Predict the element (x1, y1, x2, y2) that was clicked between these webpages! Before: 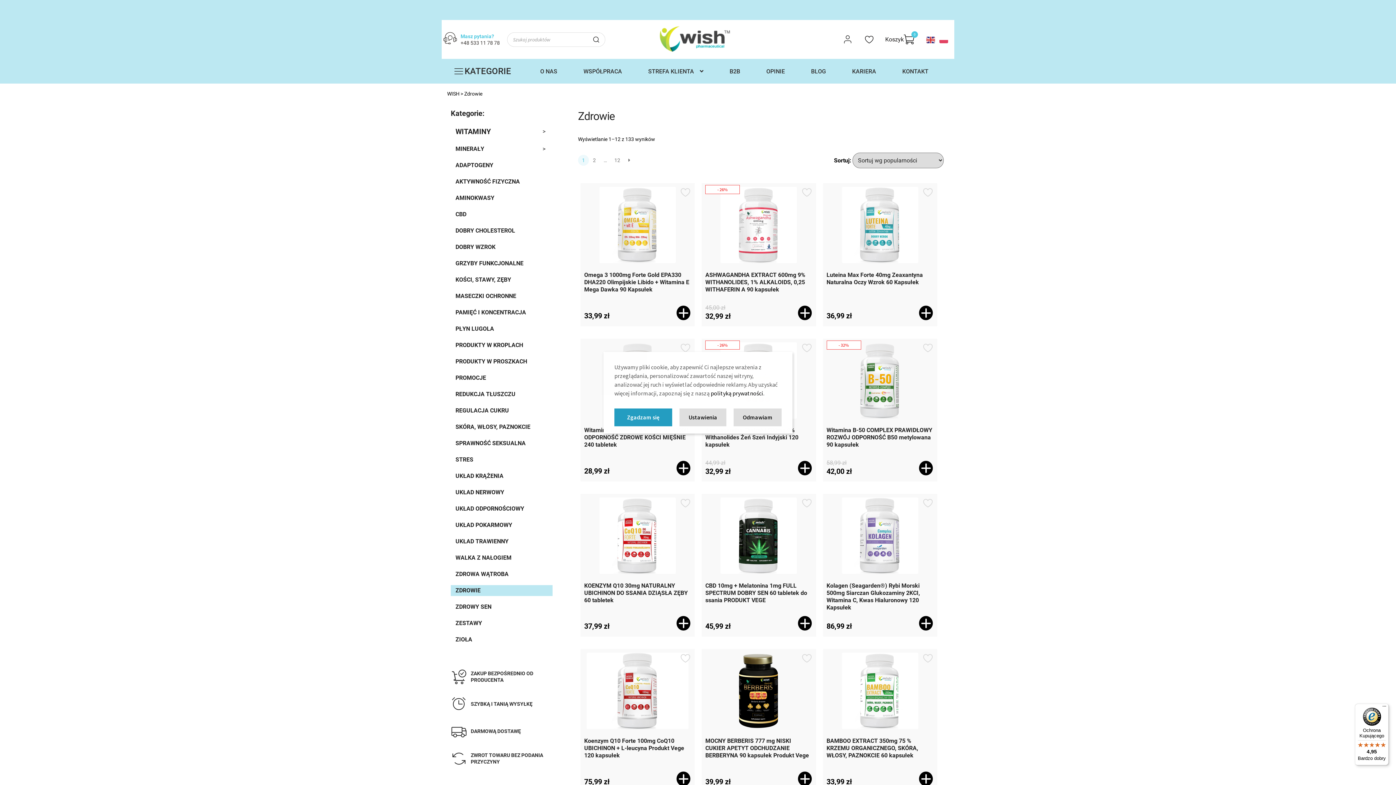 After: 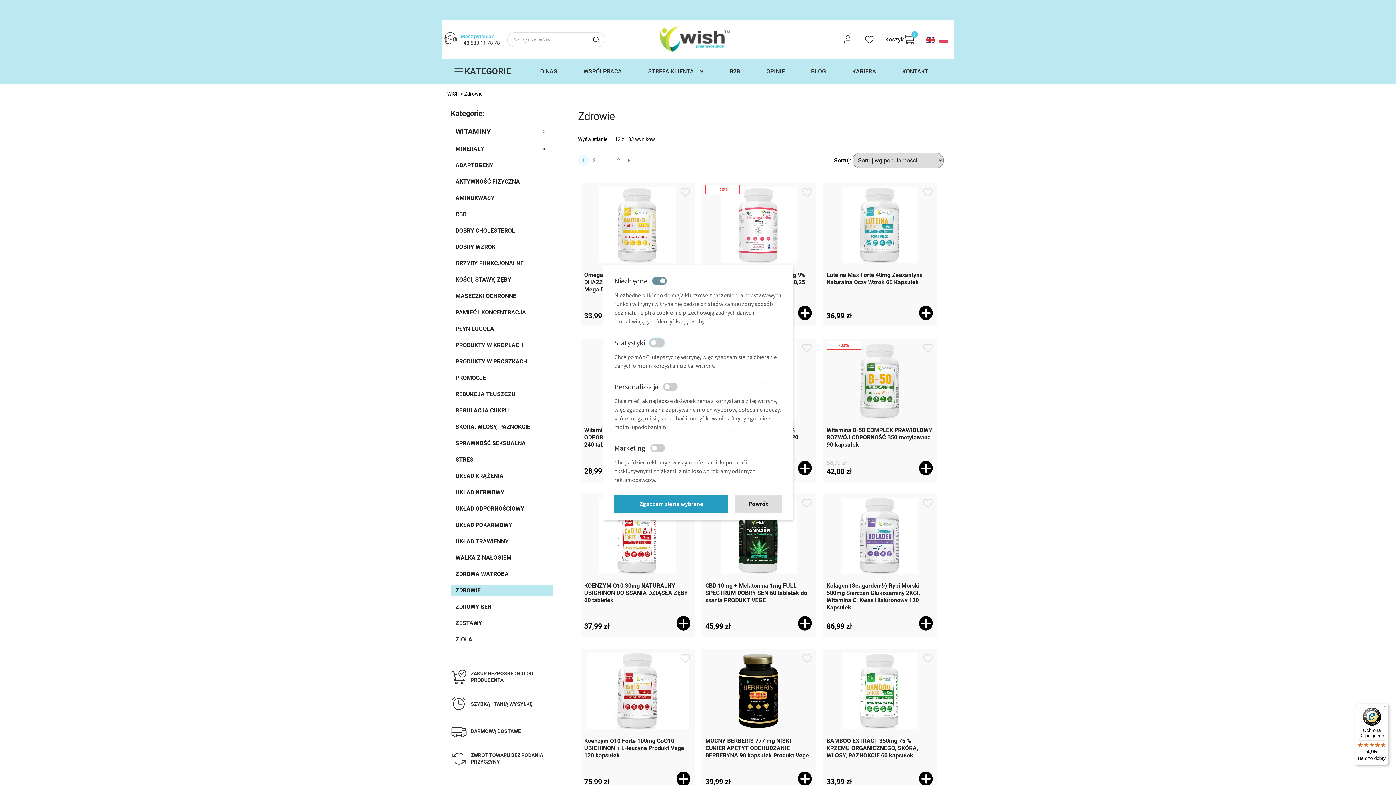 Action: label: Ustawienia bbox: (679, 408, 726, 426)